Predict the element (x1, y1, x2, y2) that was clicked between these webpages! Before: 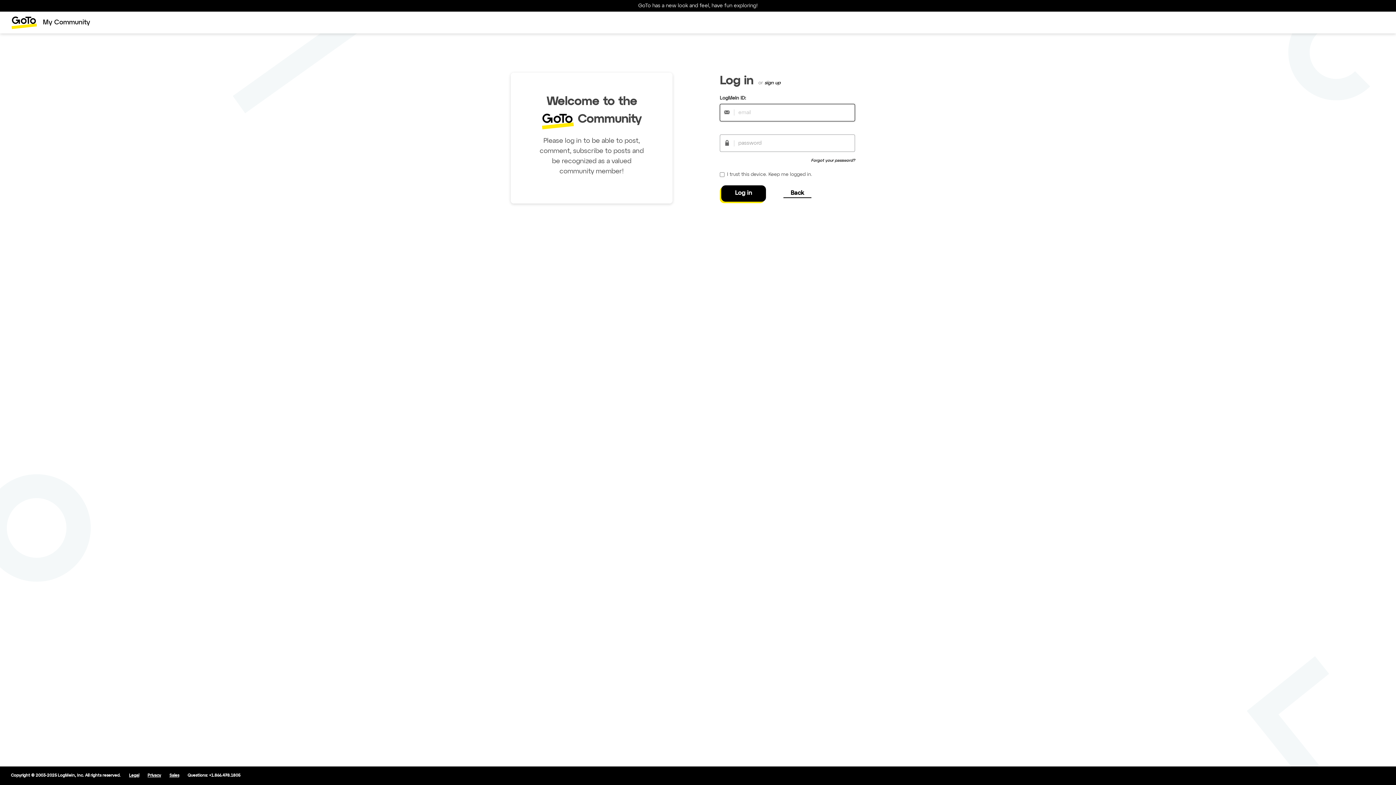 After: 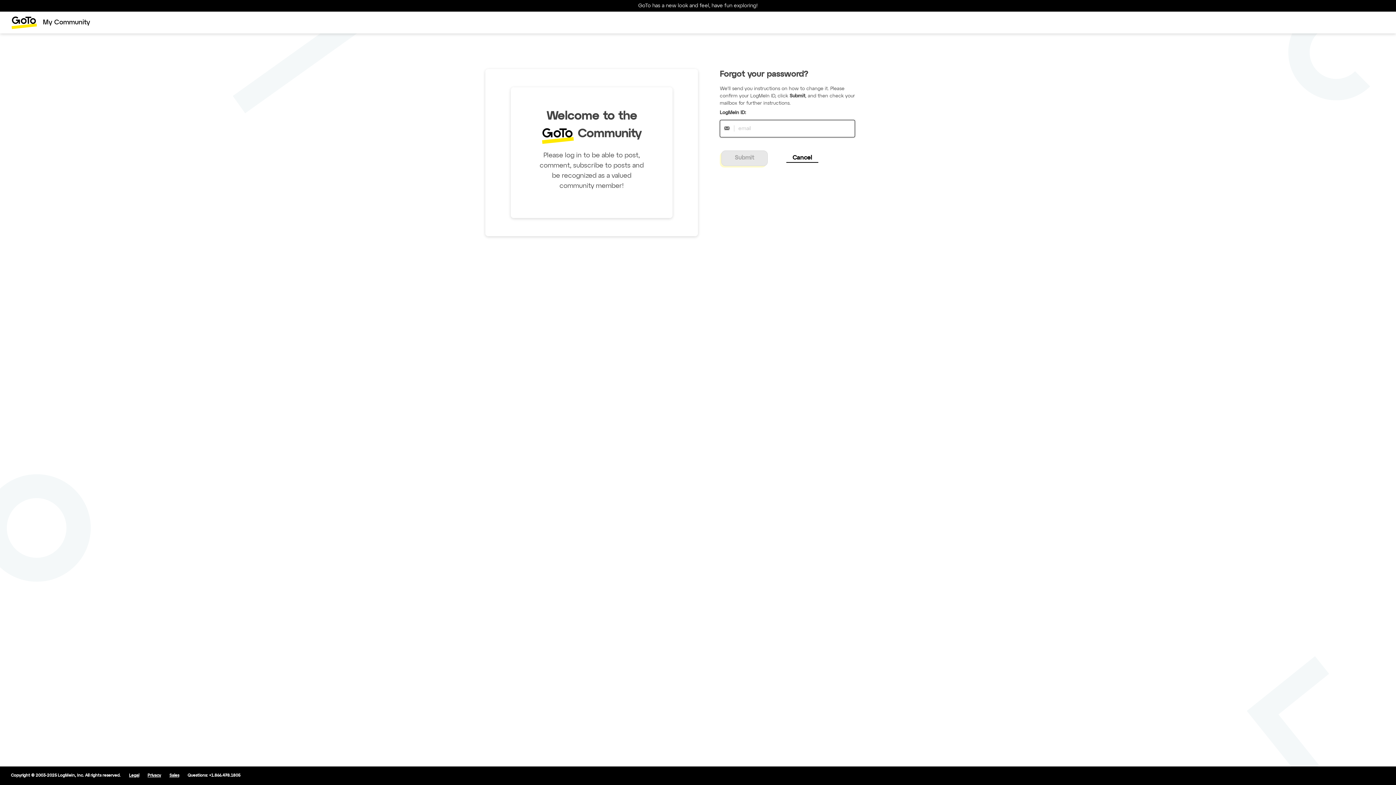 Action: label: Forgot your password? bbox: (811, 157, 855, 163)